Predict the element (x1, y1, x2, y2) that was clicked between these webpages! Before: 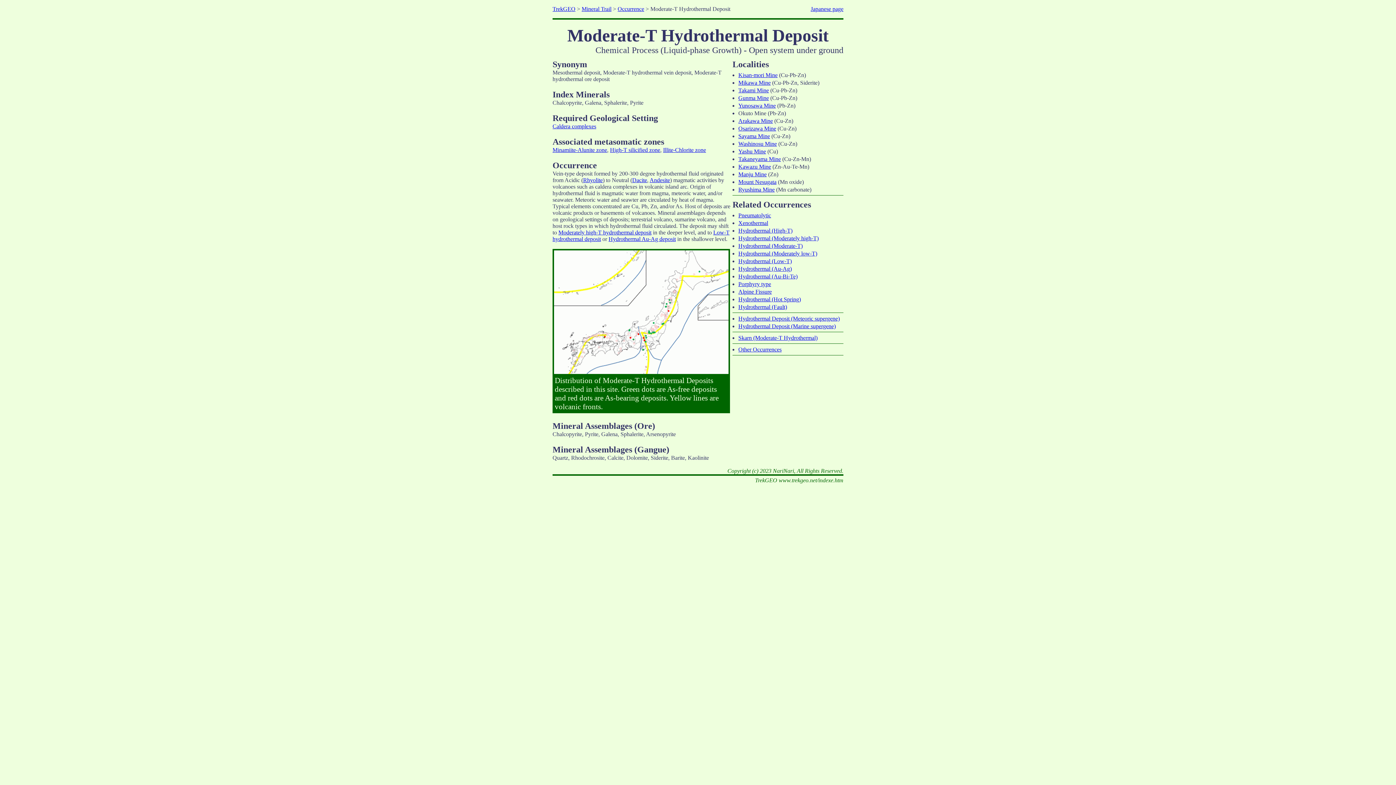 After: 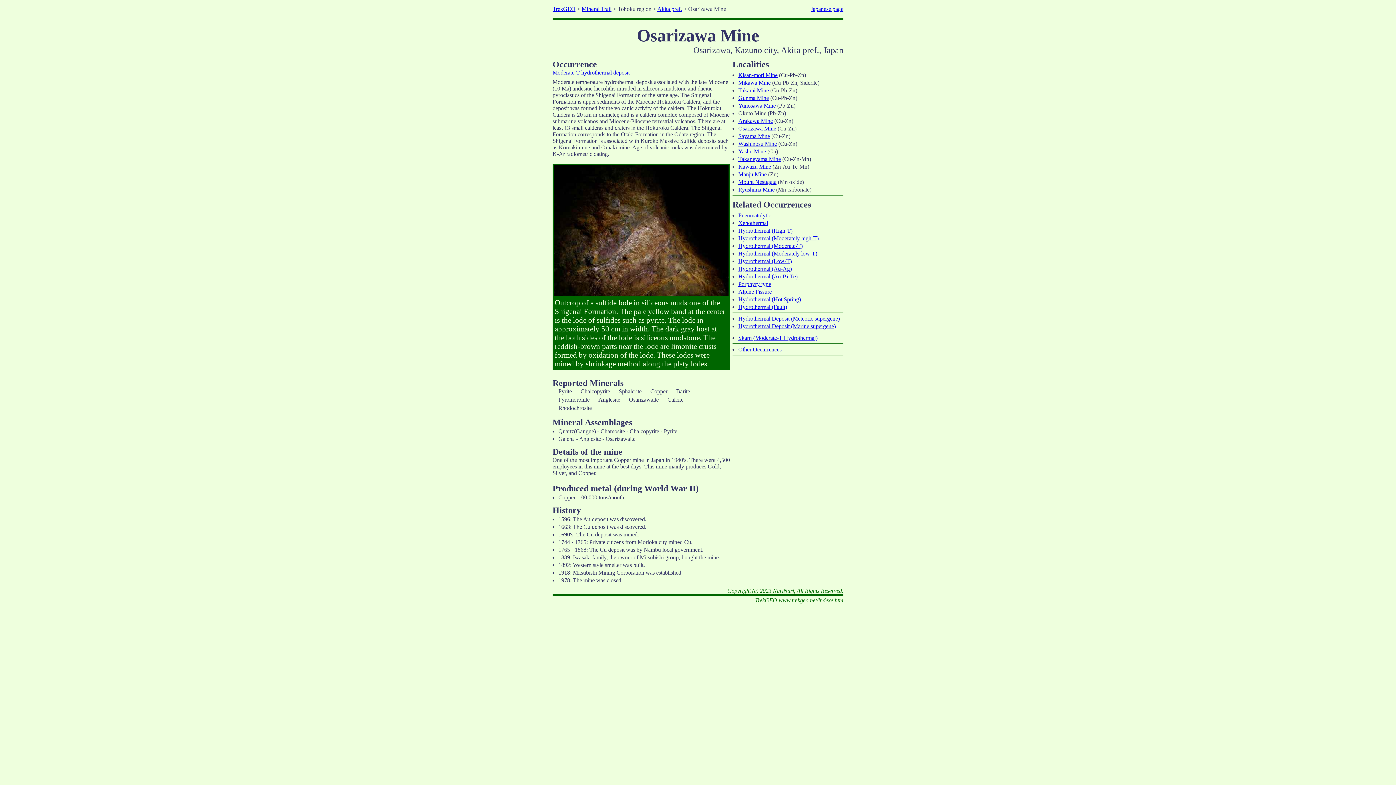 Action: label: Osarizawa Mine bbox: (738, 125, 776, 131)